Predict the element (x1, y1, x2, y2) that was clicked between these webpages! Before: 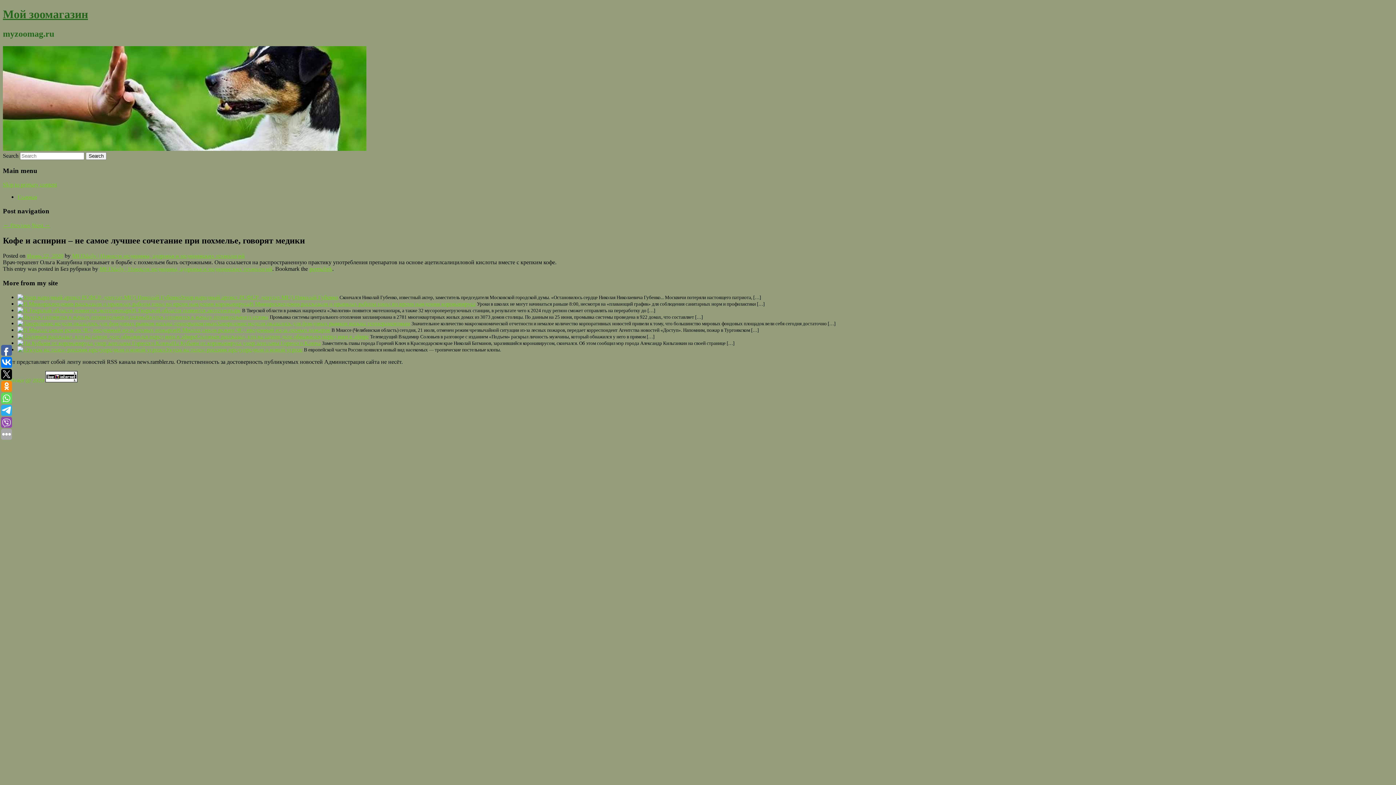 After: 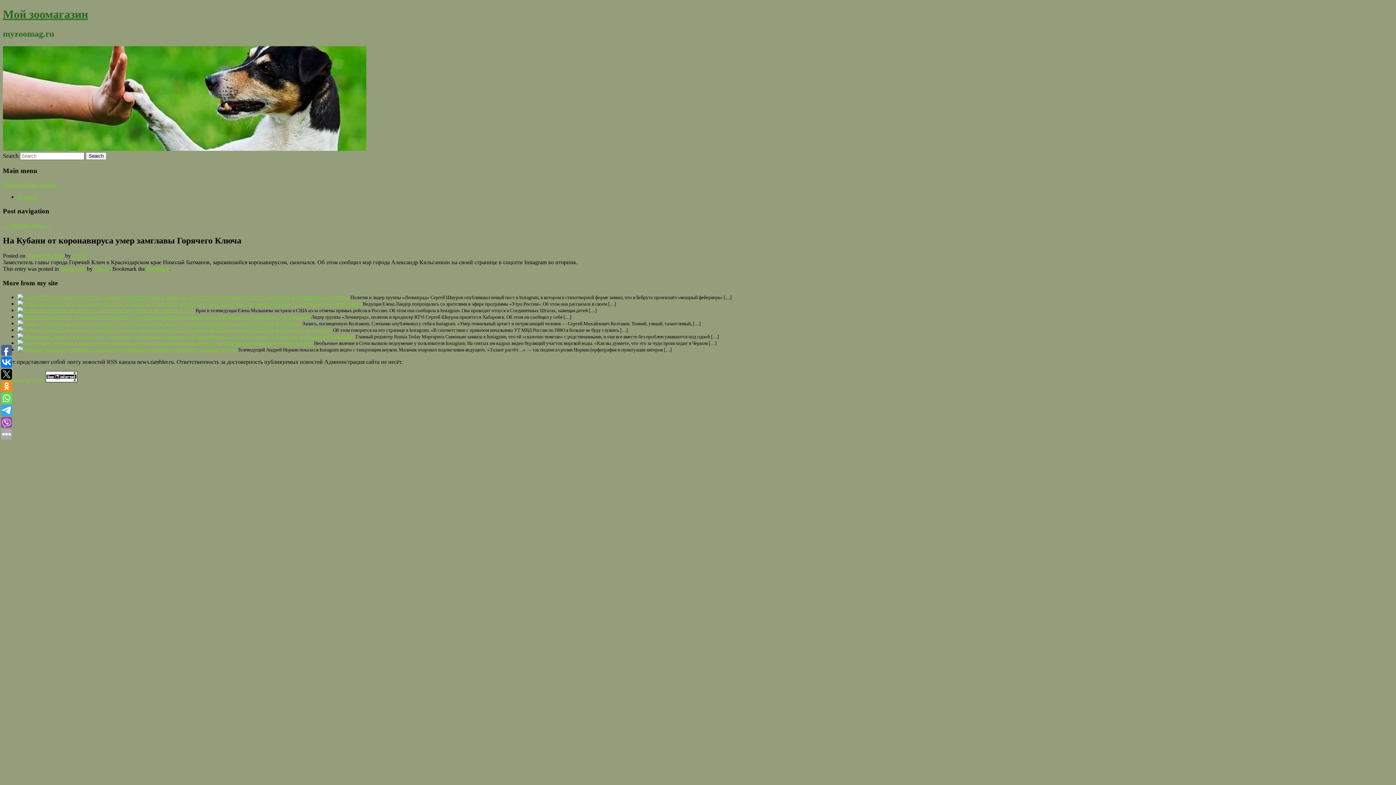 Action: bbox: (17, 339, 172, 346)